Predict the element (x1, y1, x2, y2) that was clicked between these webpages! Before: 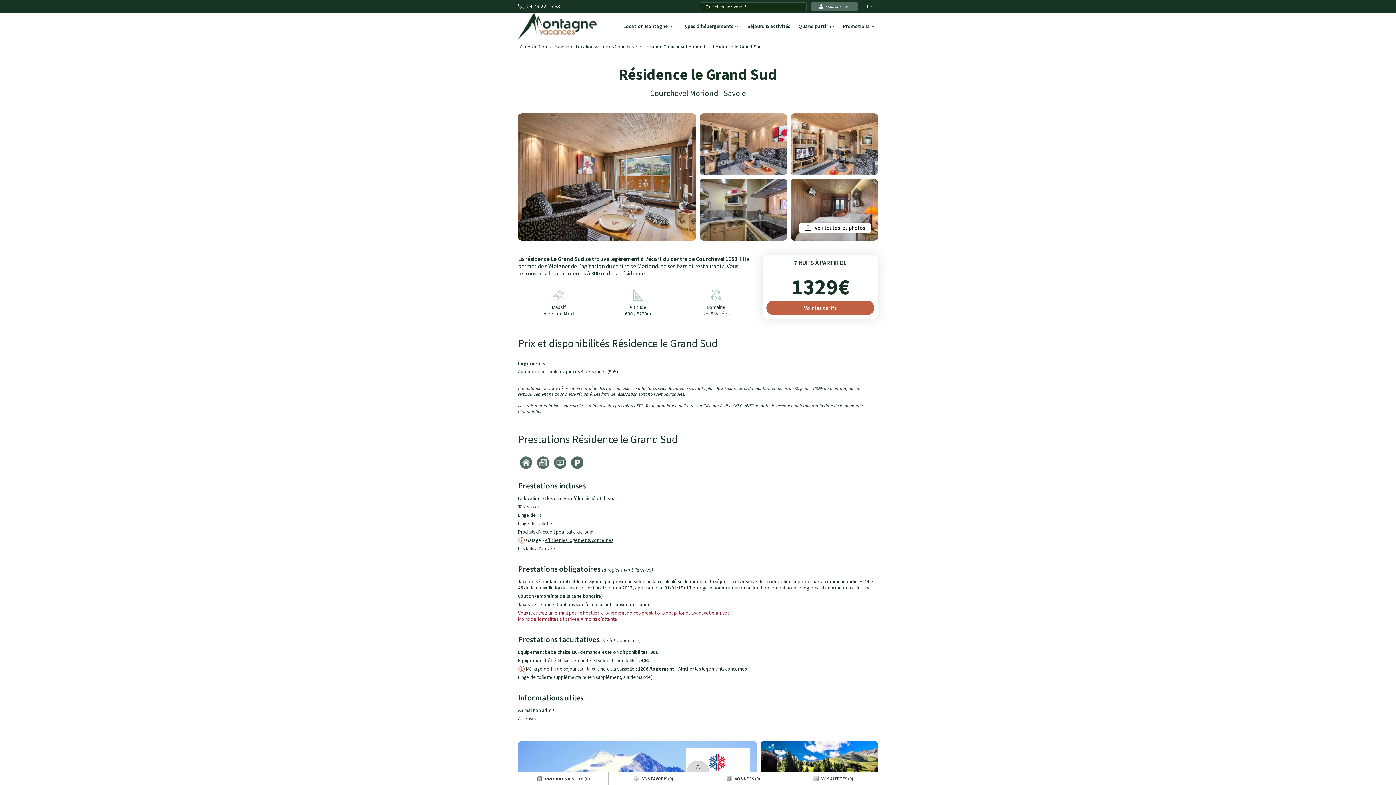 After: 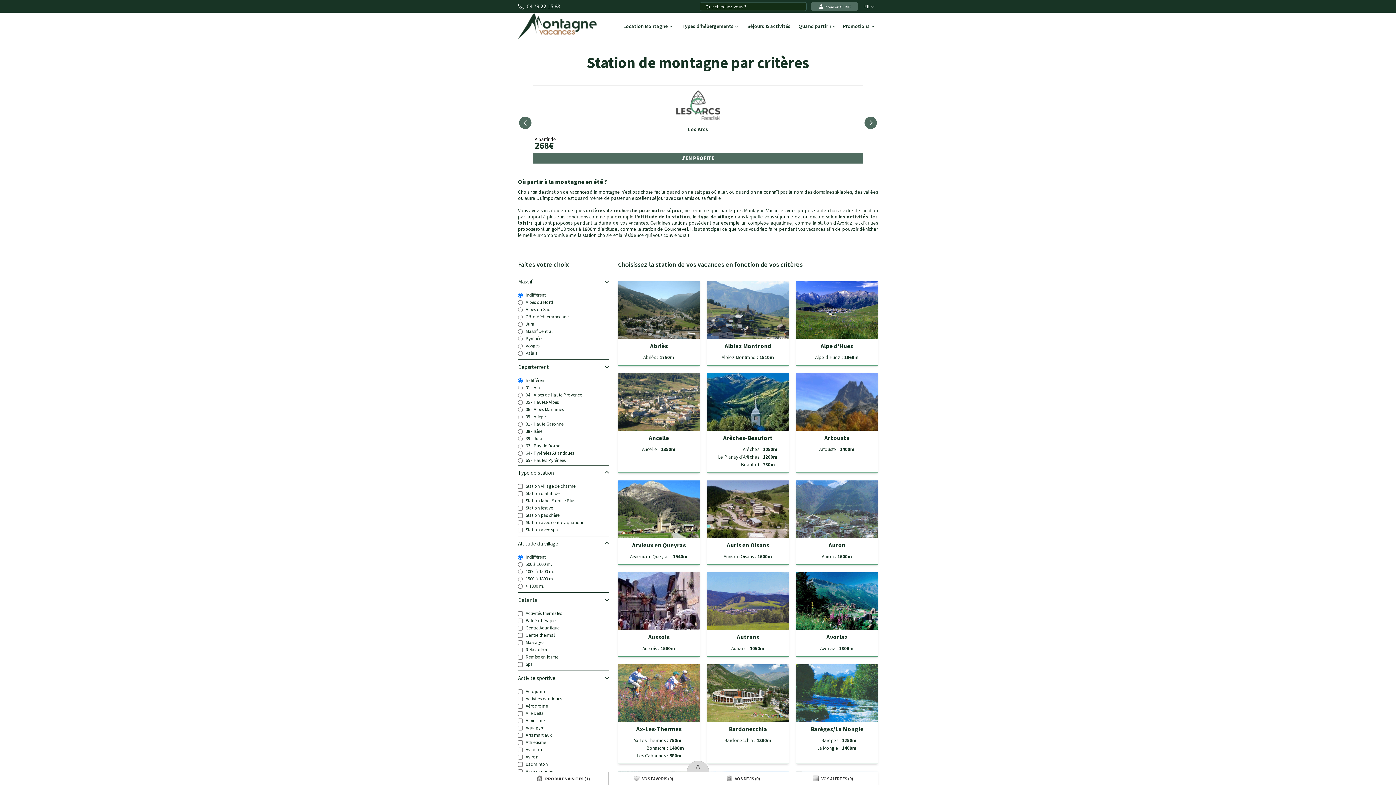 Action: label: Location Montagne  bbox: (618, 12, 676, 39)